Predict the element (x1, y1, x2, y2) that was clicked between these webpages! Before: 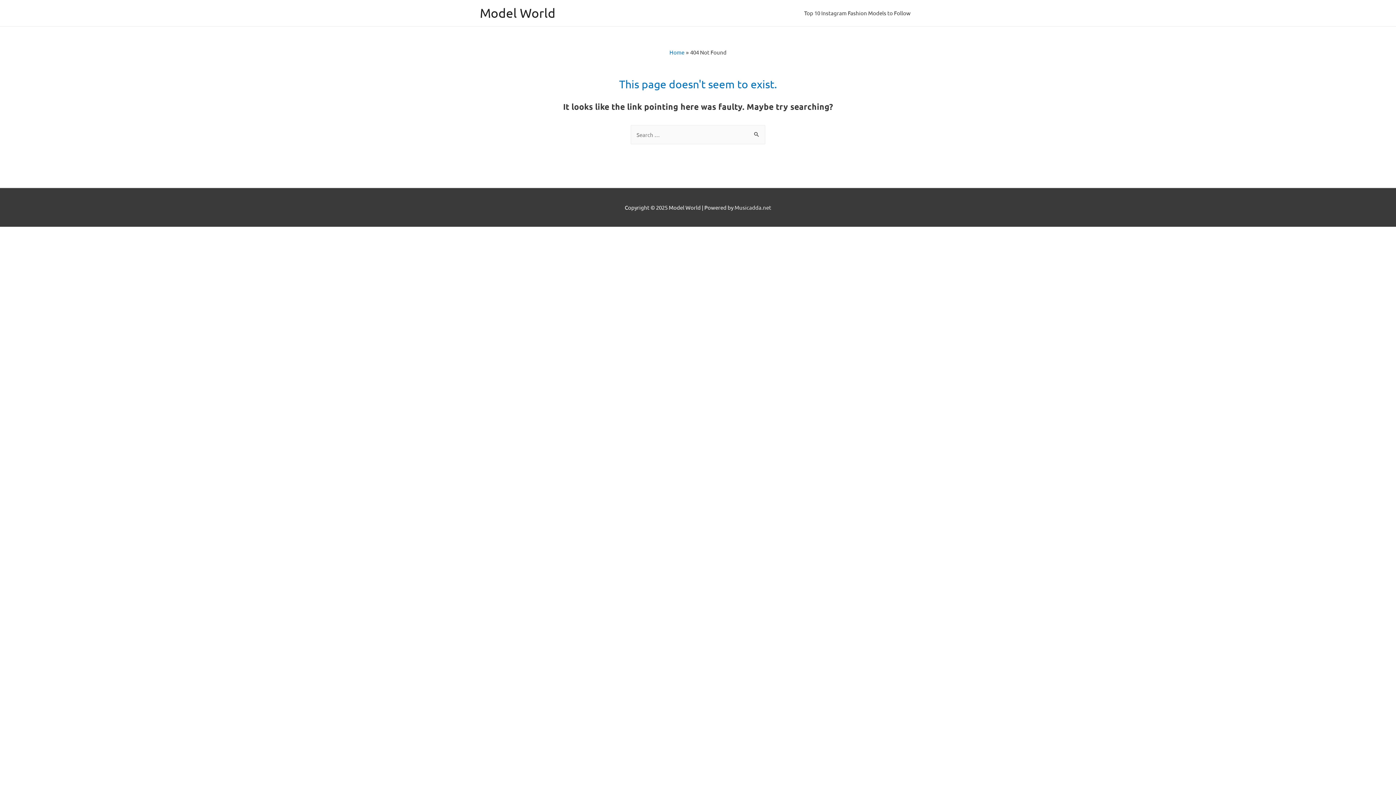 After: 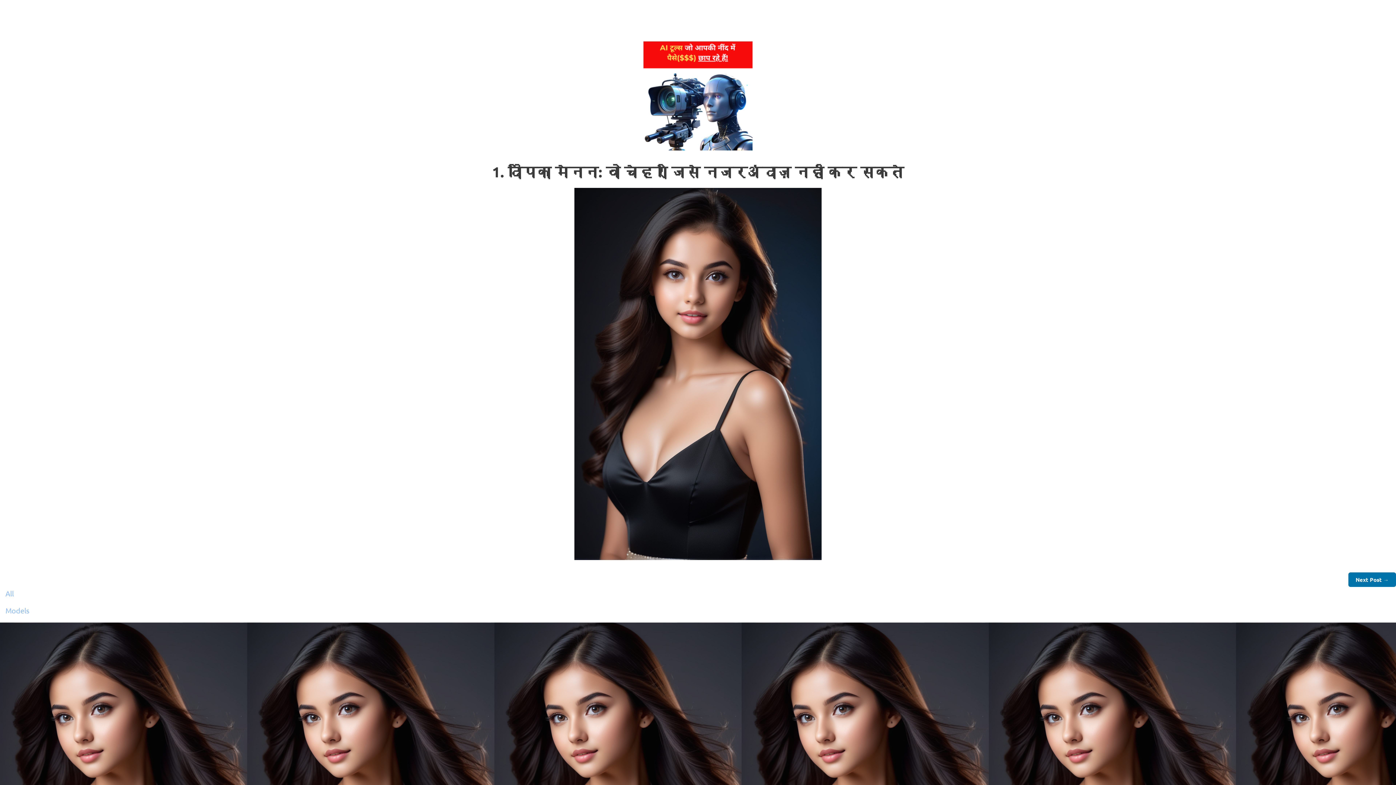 Action: bbox: (798, 0, 916, 26) label: Top 10 Instagram Fashion Models to Follow